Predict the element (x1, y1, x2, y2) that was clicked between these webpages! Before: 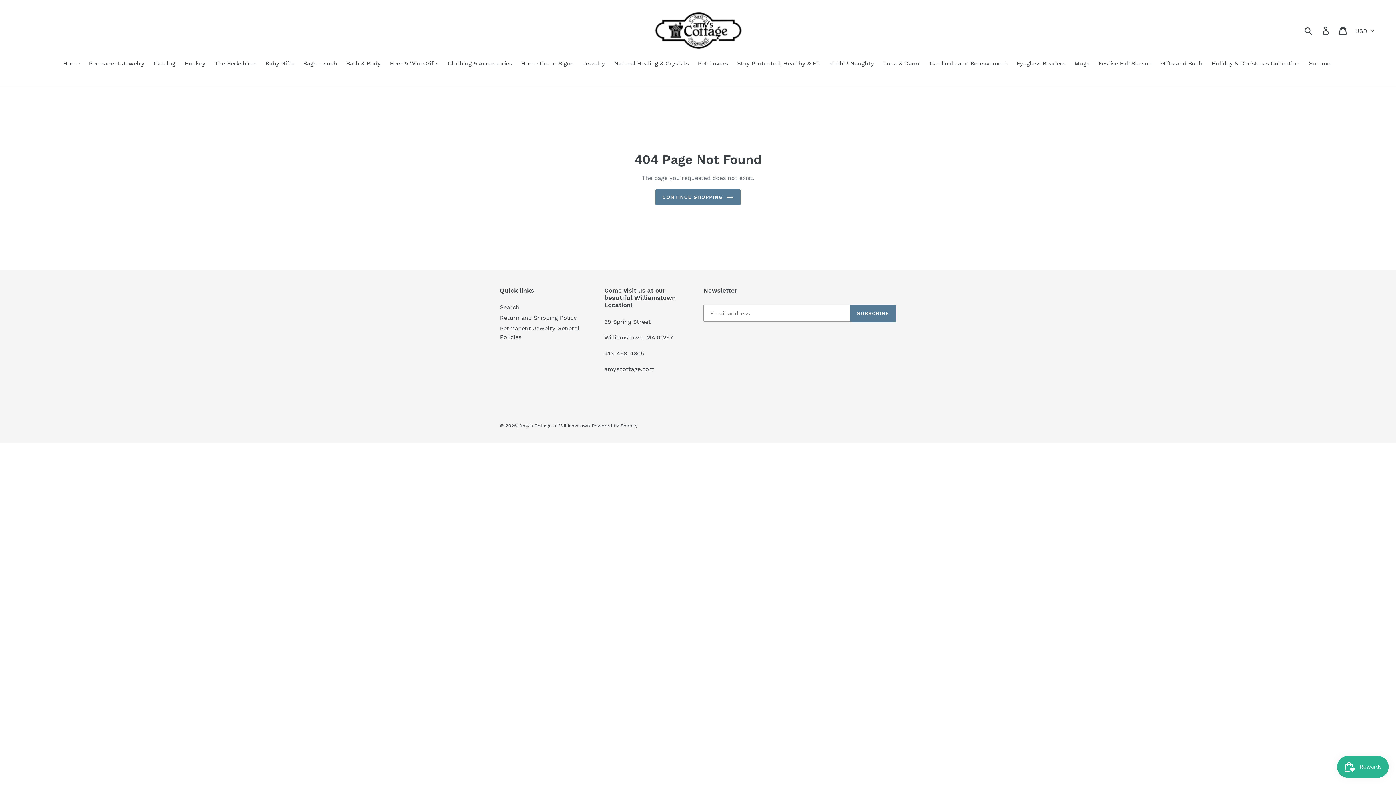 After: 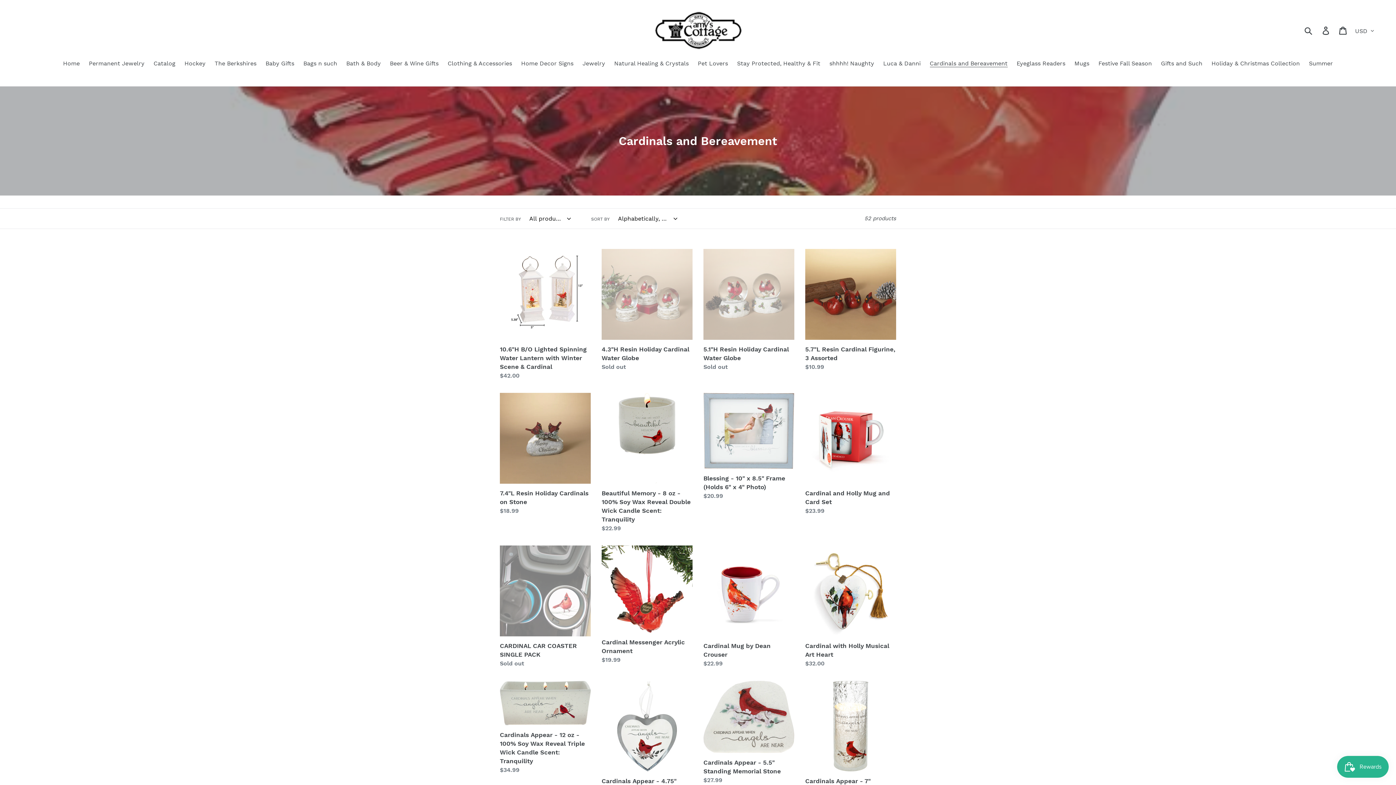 Action: bbox: (926, 59, 1011, 69) label: Cardinals and Bereavement